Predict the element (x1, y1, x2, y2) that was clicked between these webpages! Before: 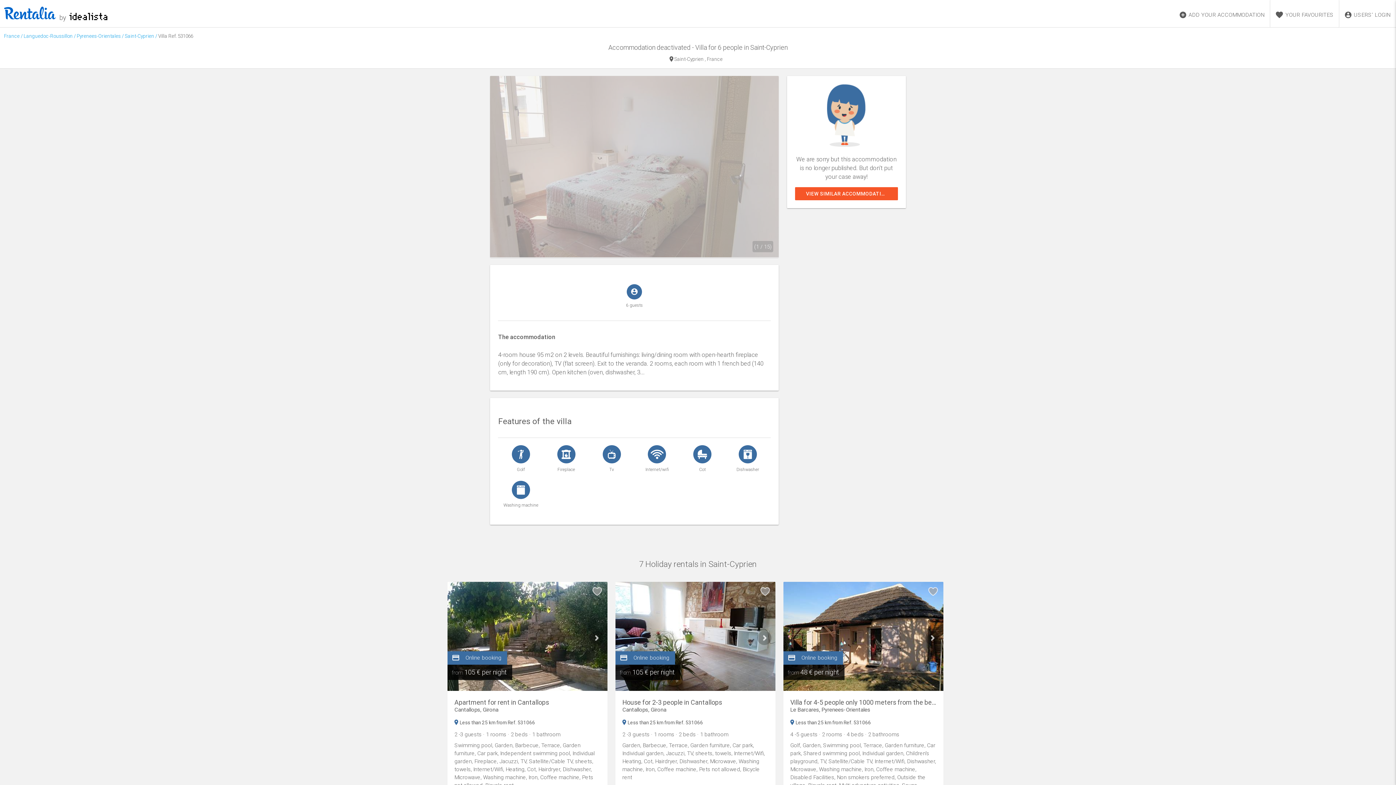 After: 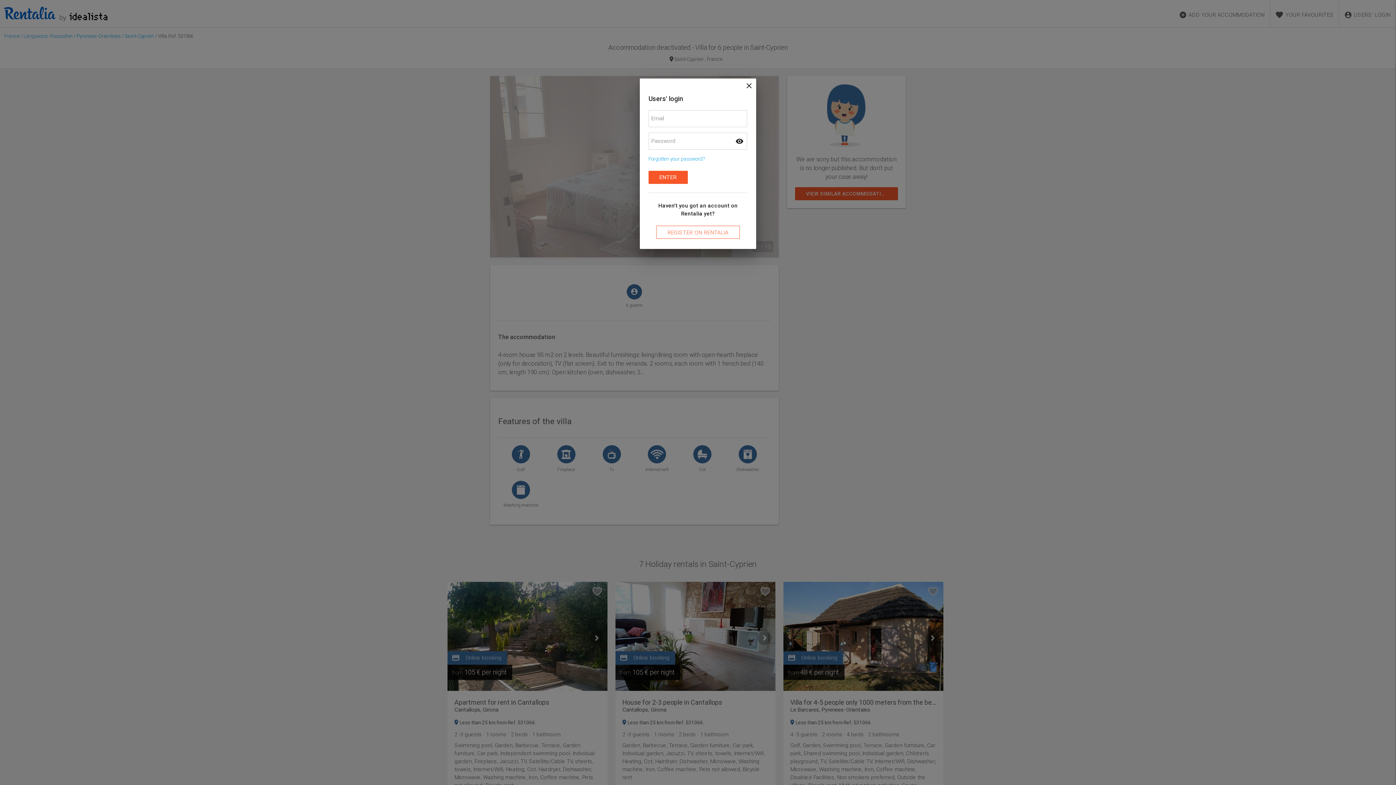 Action: bbox: (1339, 0, 1396, 27) label: USERS' LOGIN